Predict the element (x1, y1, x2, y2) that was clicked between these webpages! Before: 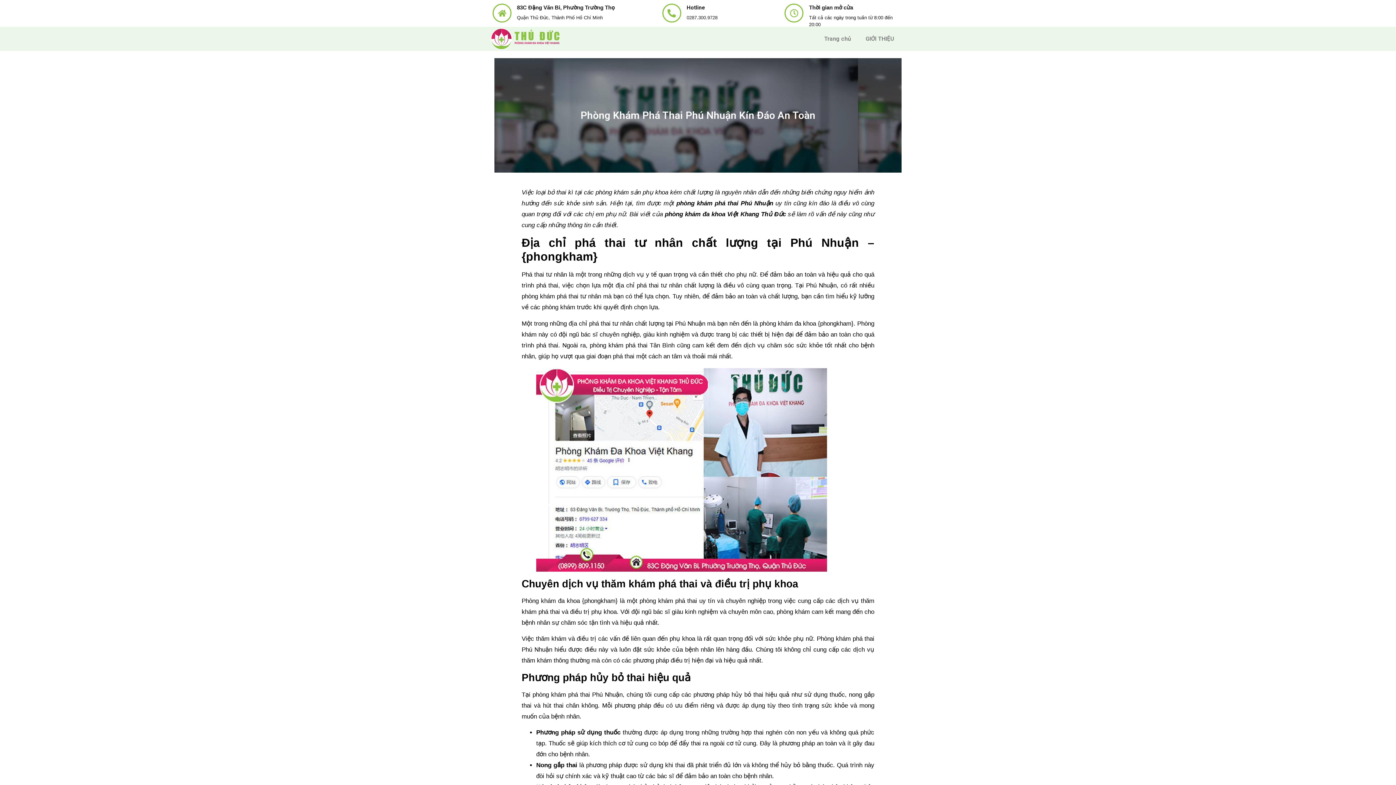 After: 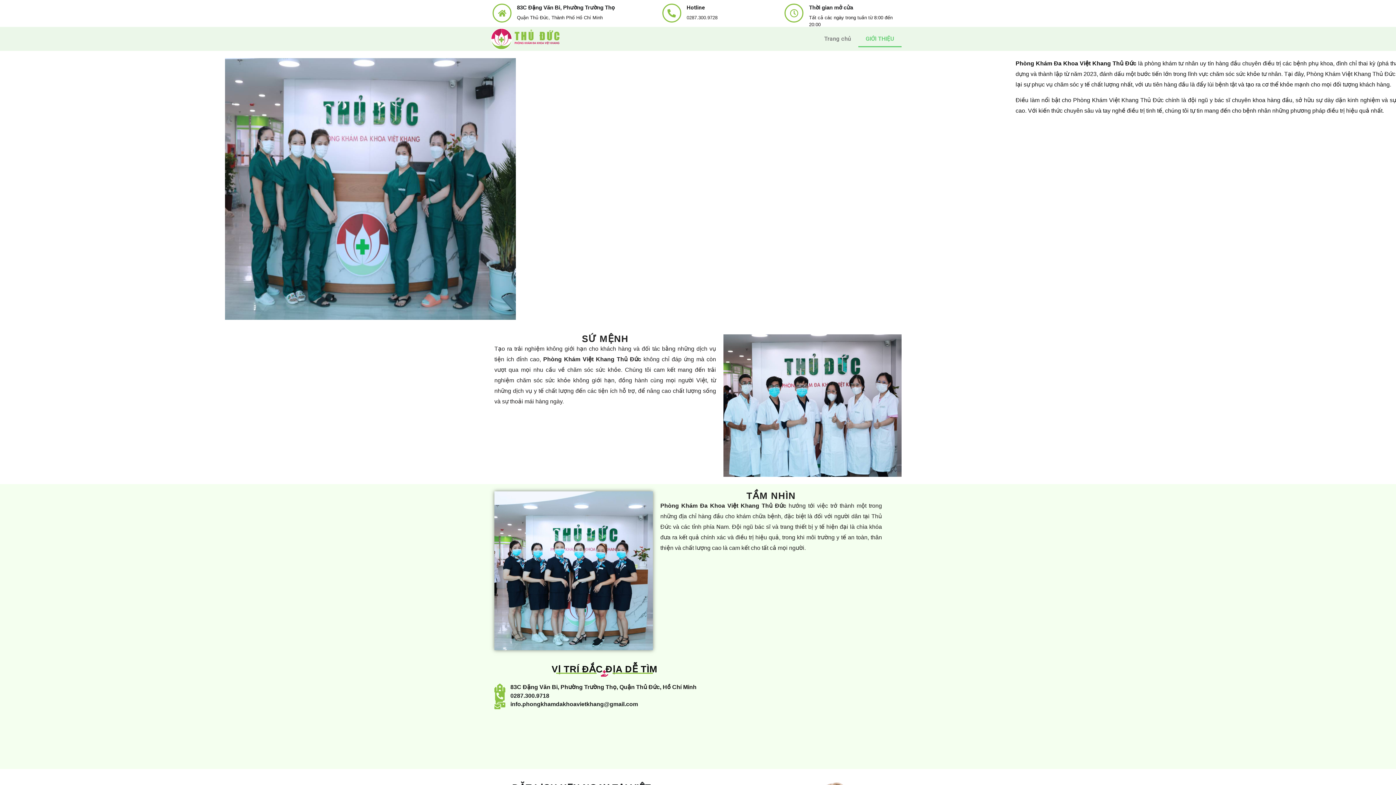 Action: label: GIỚI THIỆU bbox: (858, 30, 901, 47)